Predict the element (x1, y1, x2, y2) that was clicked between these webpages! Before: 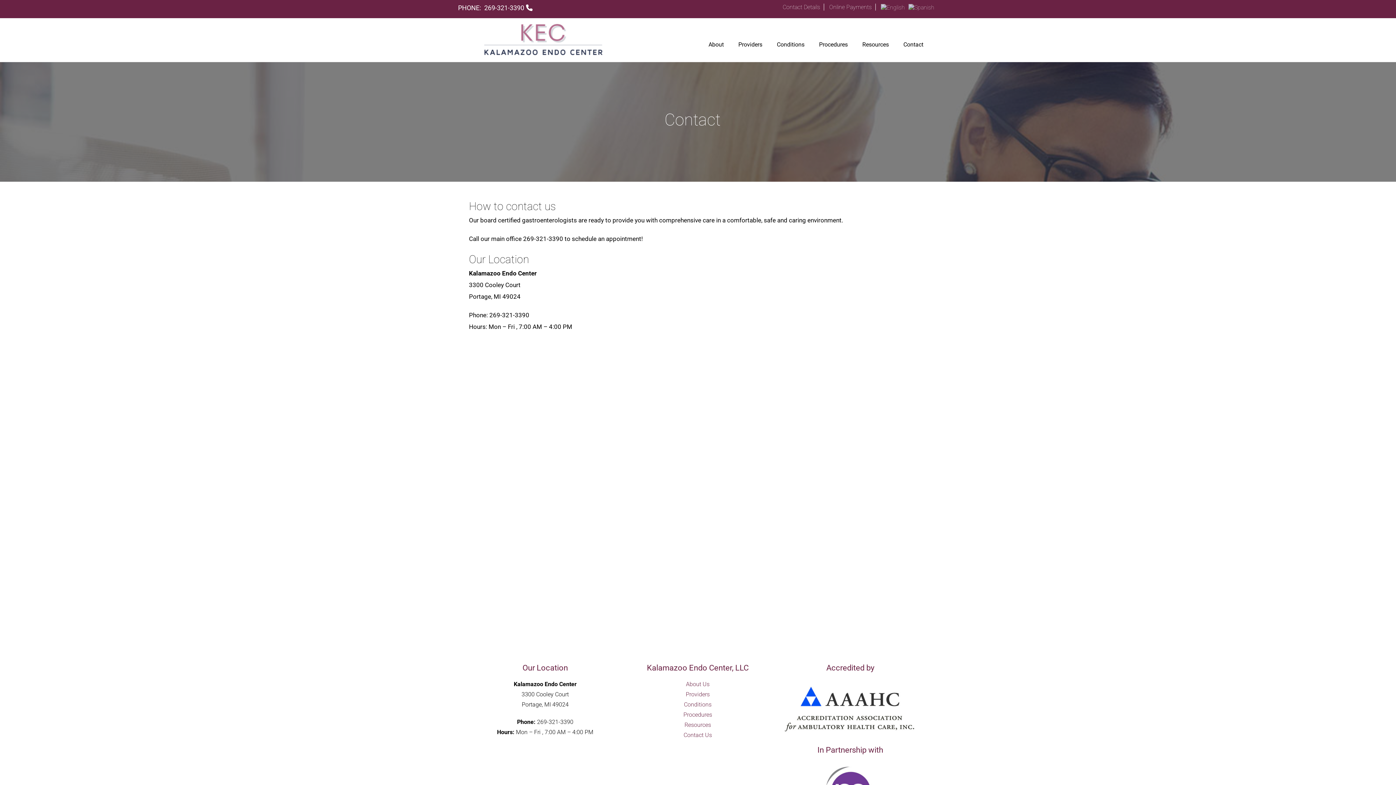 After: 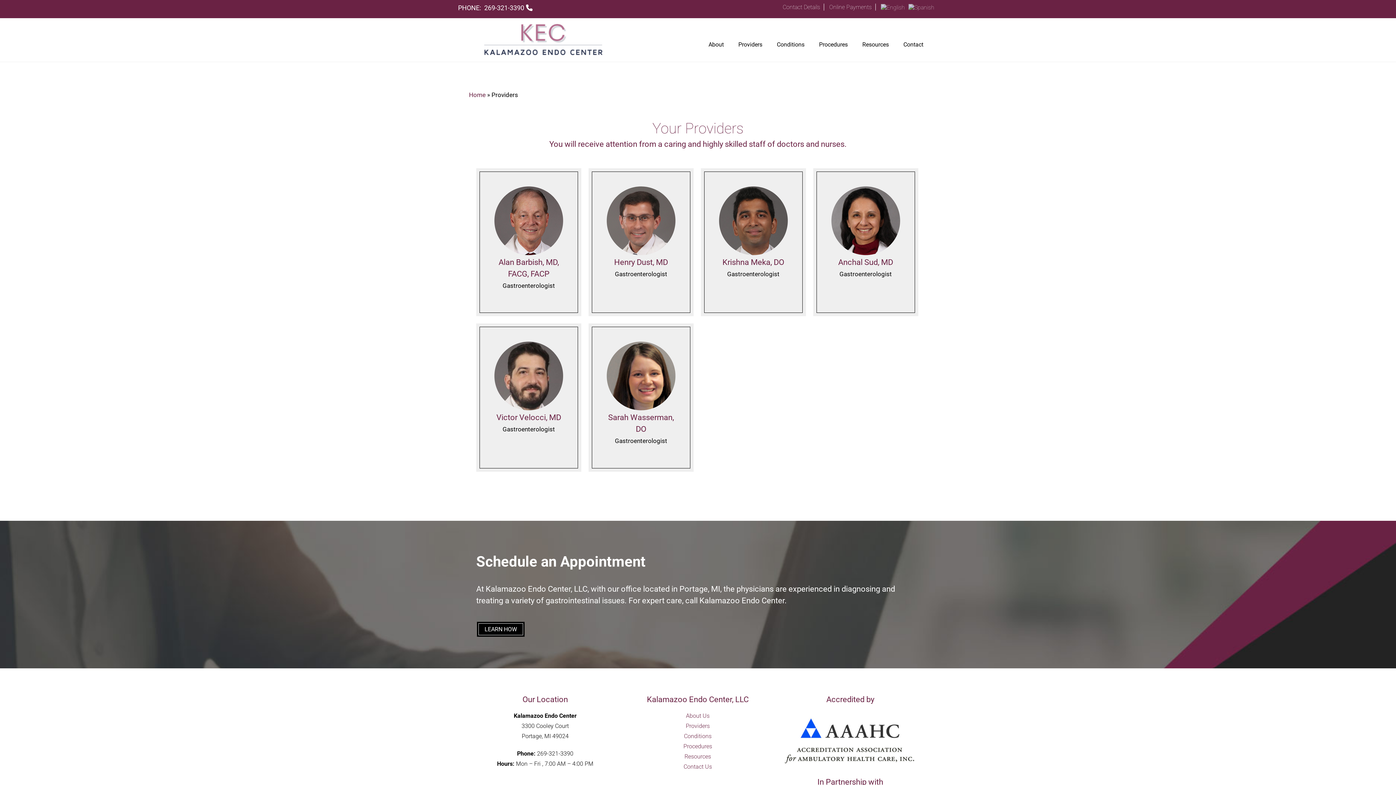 Action: label: Providers bbox: (731, 40, 769, 50)